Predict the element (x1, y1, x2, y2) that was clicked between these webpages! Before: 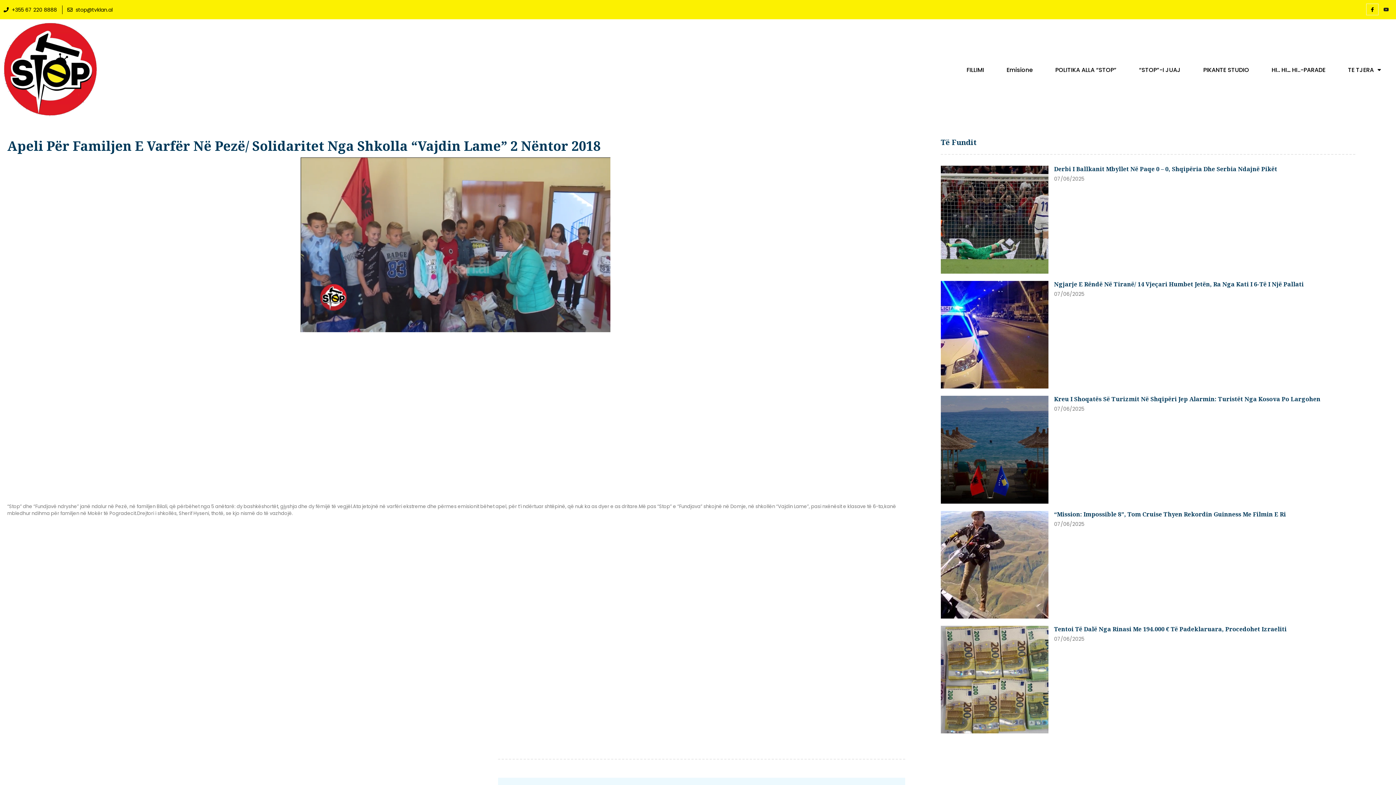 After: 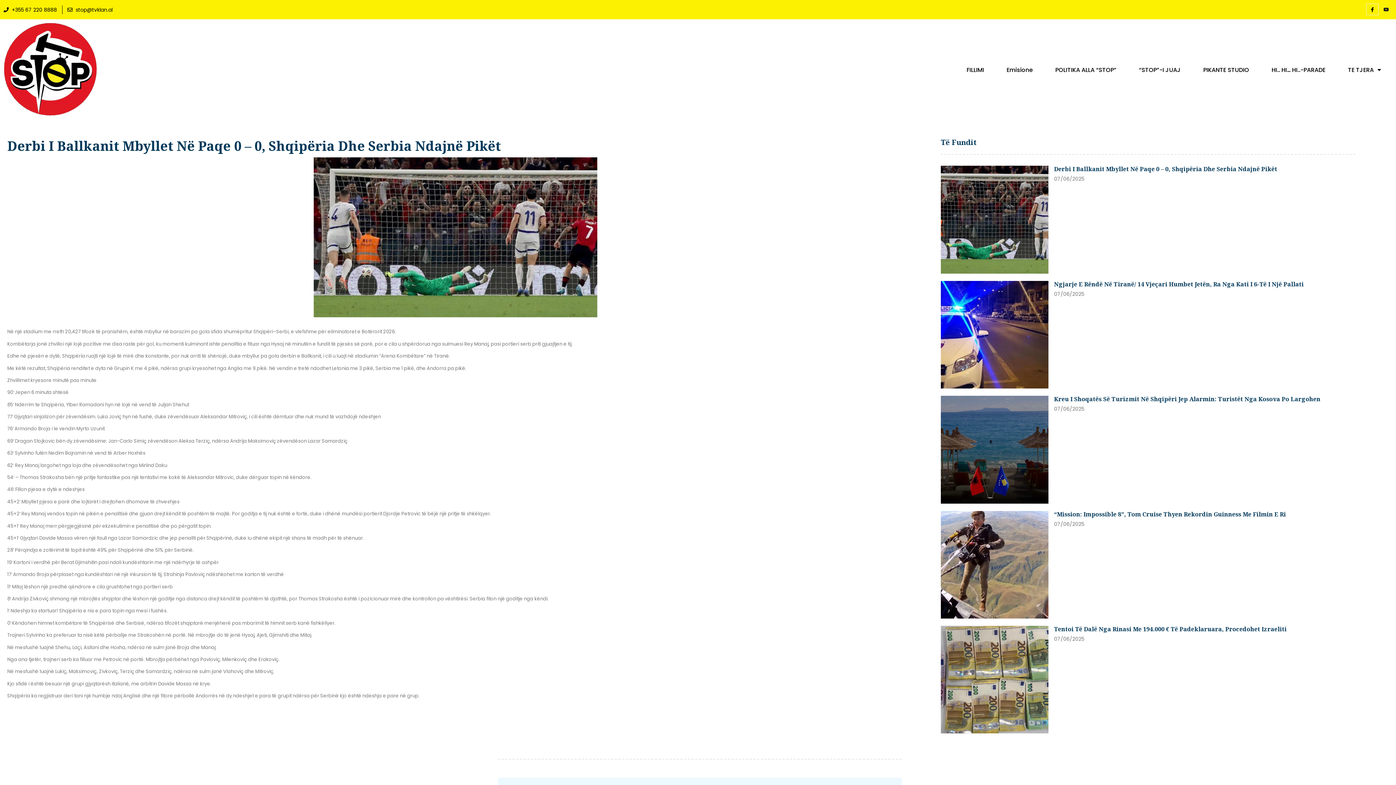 Action: bbox: (941, 165, 1048, 273)